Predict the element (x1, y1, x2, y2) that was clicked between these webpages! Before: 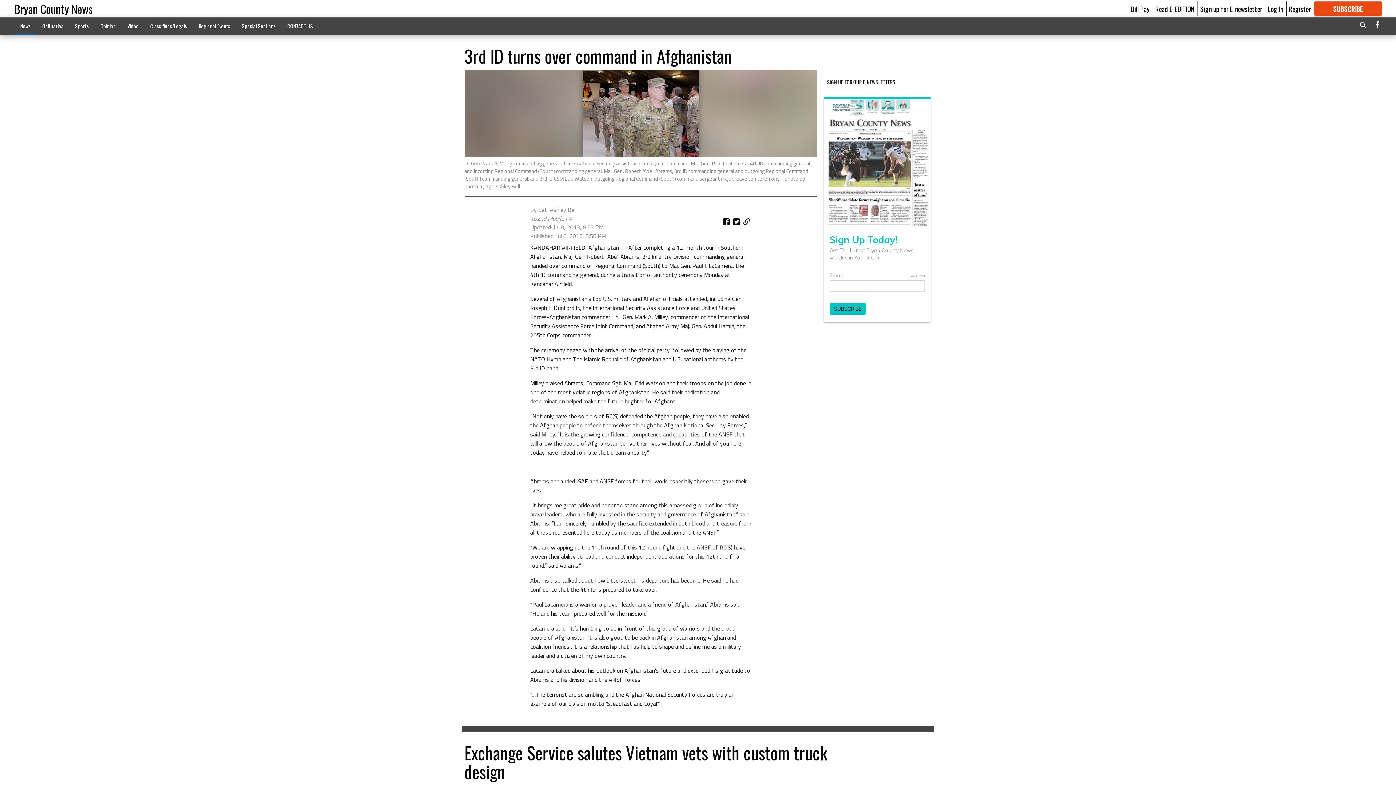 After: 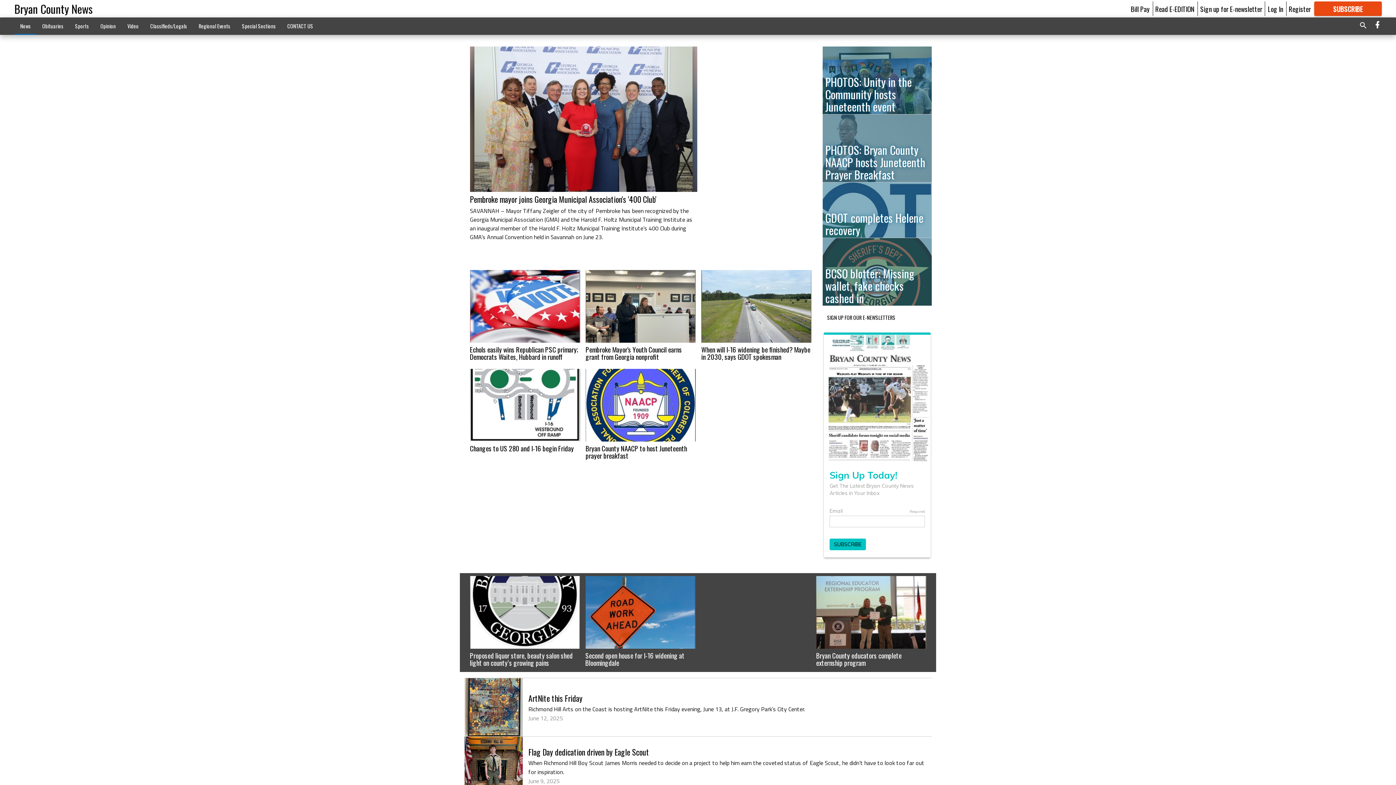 Action: label: News bbox: (14, 18, 36, 33)